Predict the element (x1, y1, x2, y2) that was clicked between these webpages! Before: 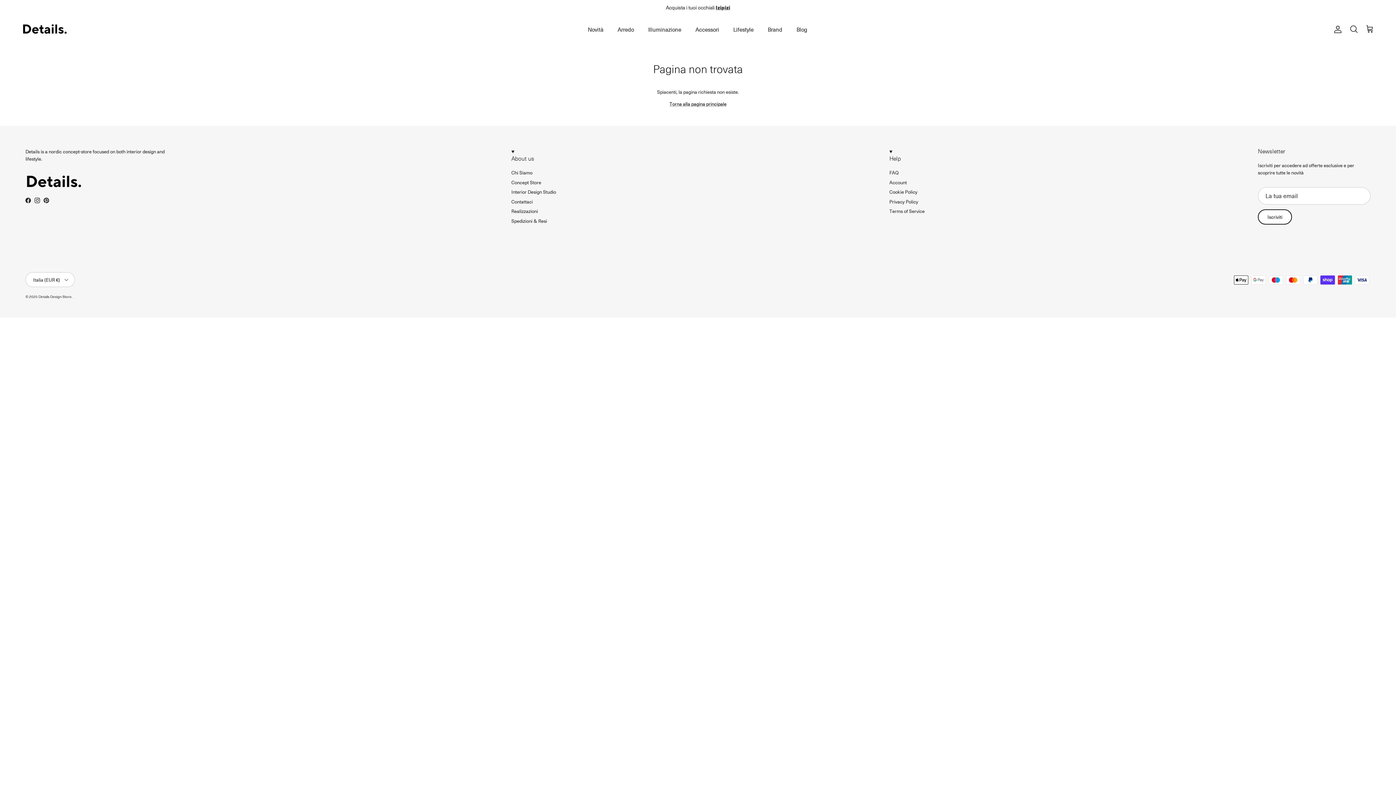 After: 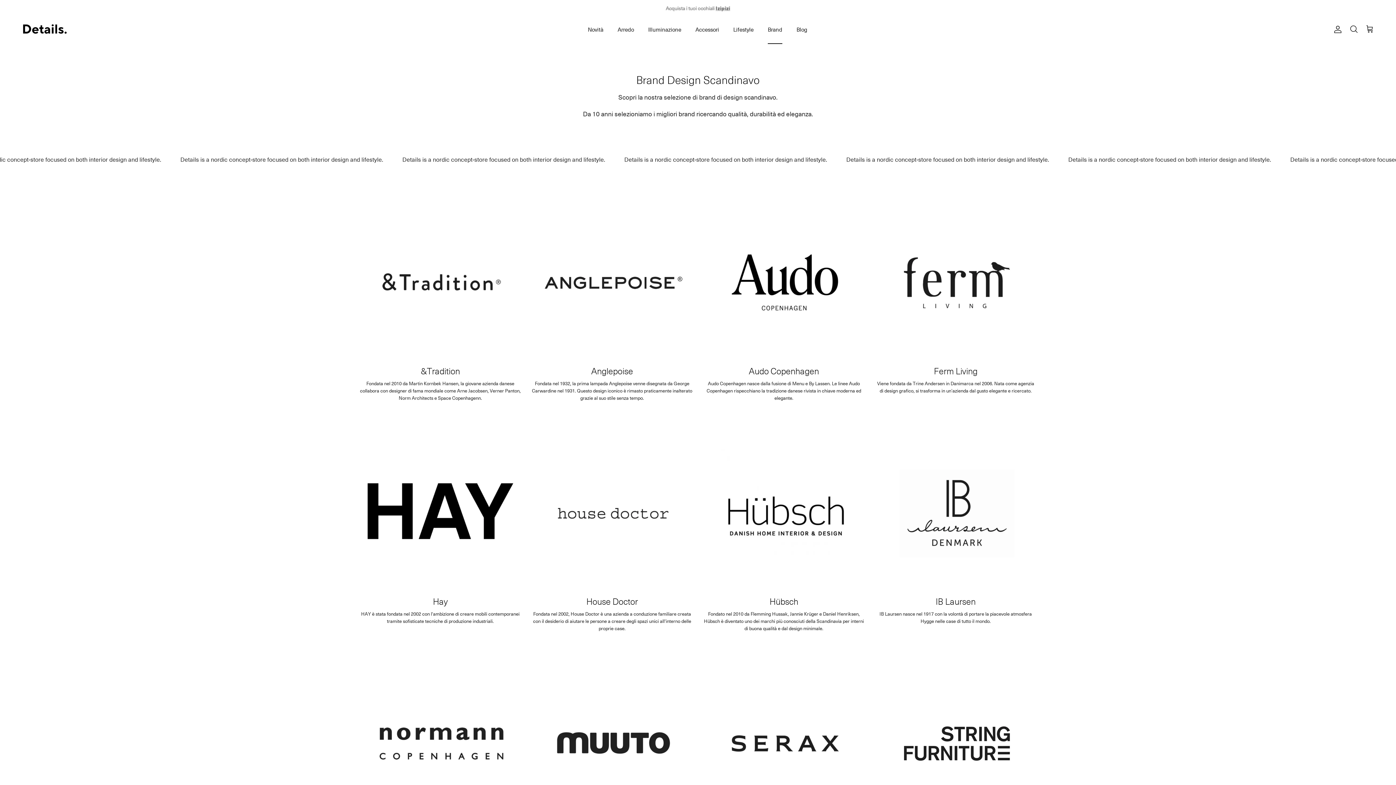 Action: label: Brand bbox: (761, 17, 789, 41)